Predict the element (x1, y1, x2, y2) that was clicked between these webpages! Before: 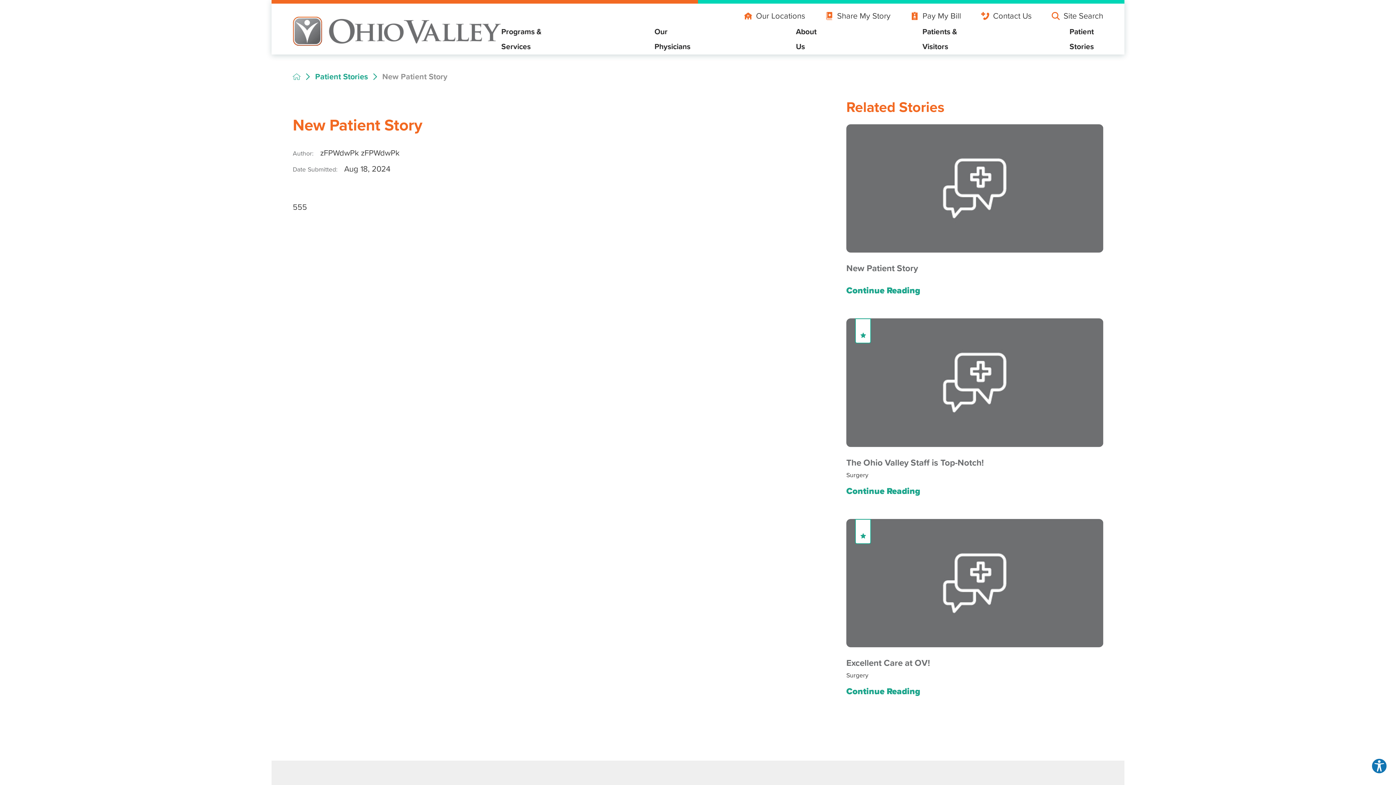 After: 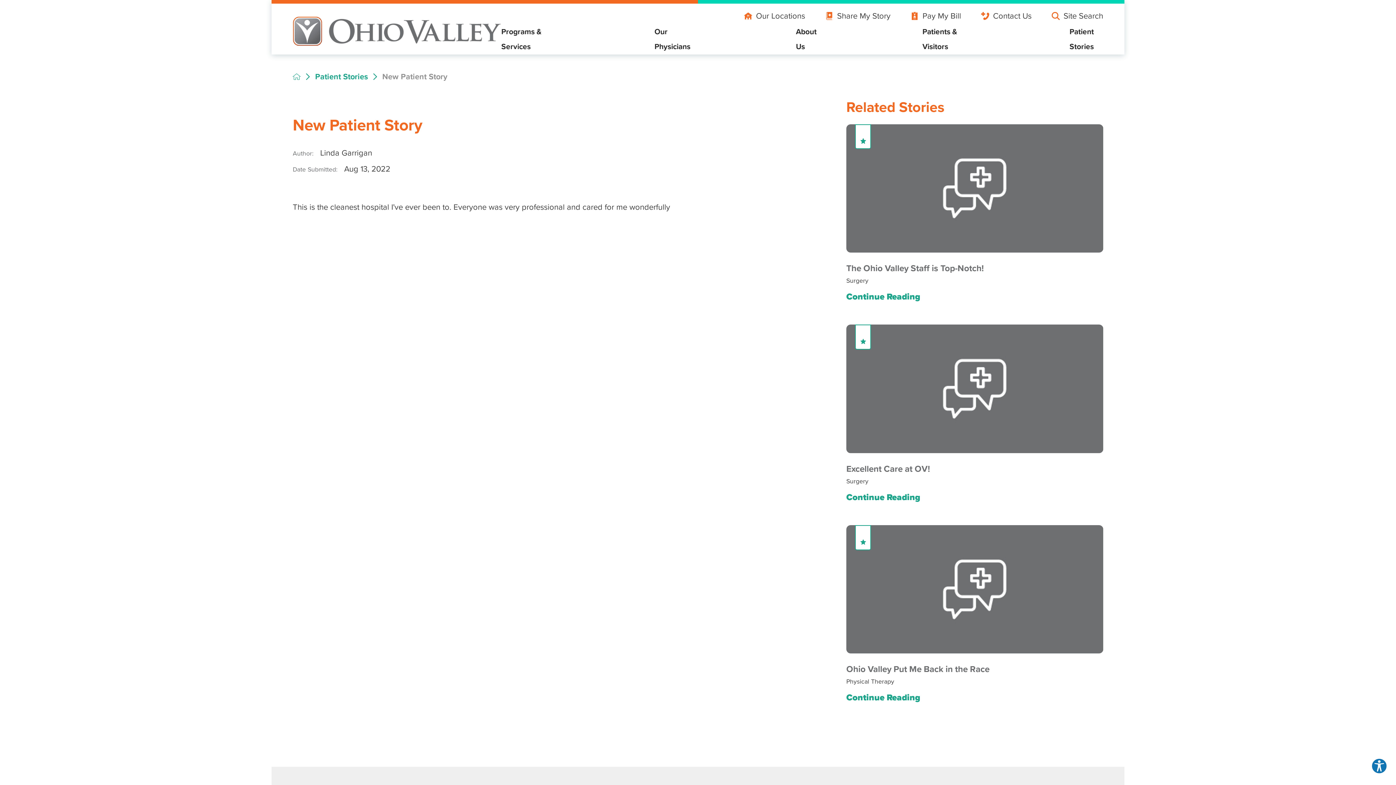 Action: bbox: (846, 124, 1103, 298) label: New Patient Story
Continue Reading